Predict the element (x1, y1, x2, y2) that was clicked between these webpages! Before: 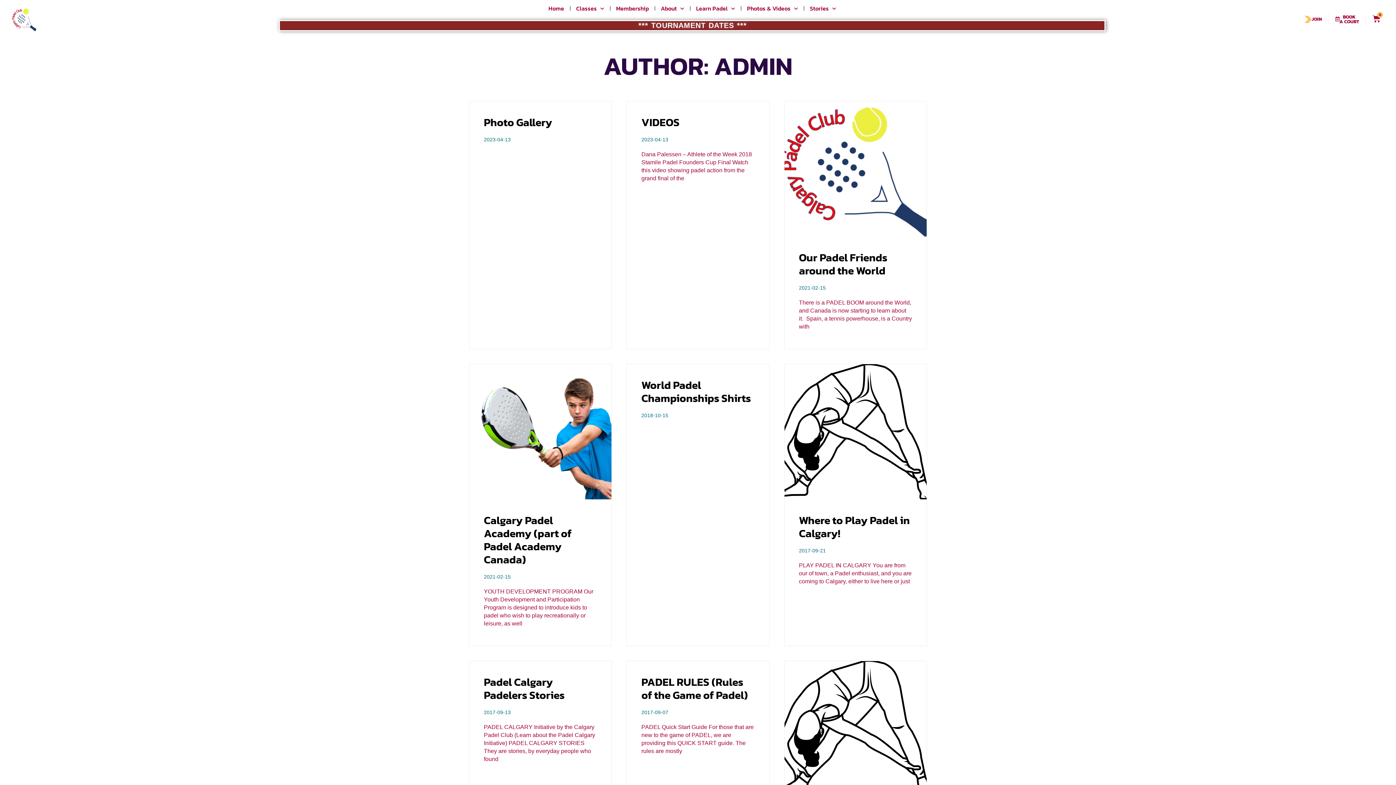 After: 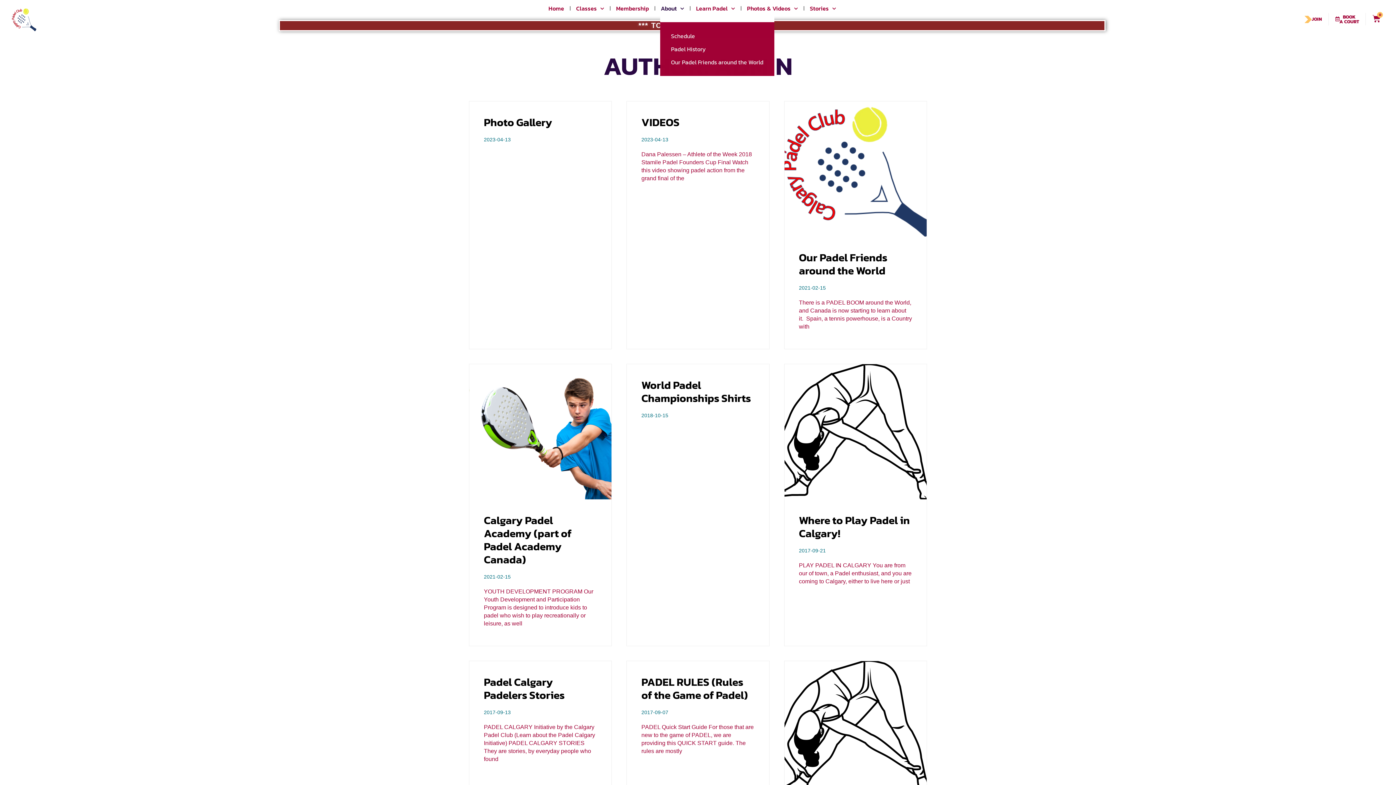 Action: bbox: (660, 1, 684, 14) label: About